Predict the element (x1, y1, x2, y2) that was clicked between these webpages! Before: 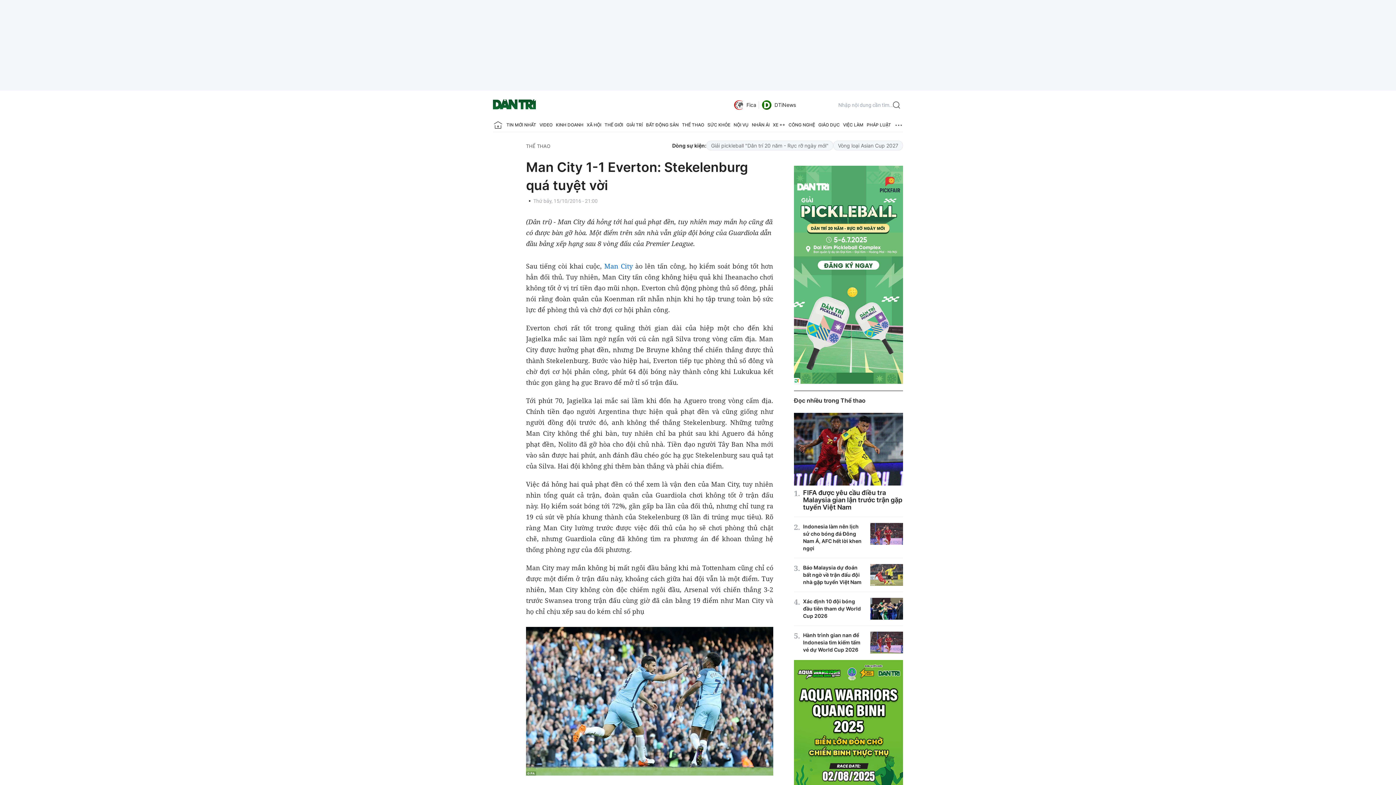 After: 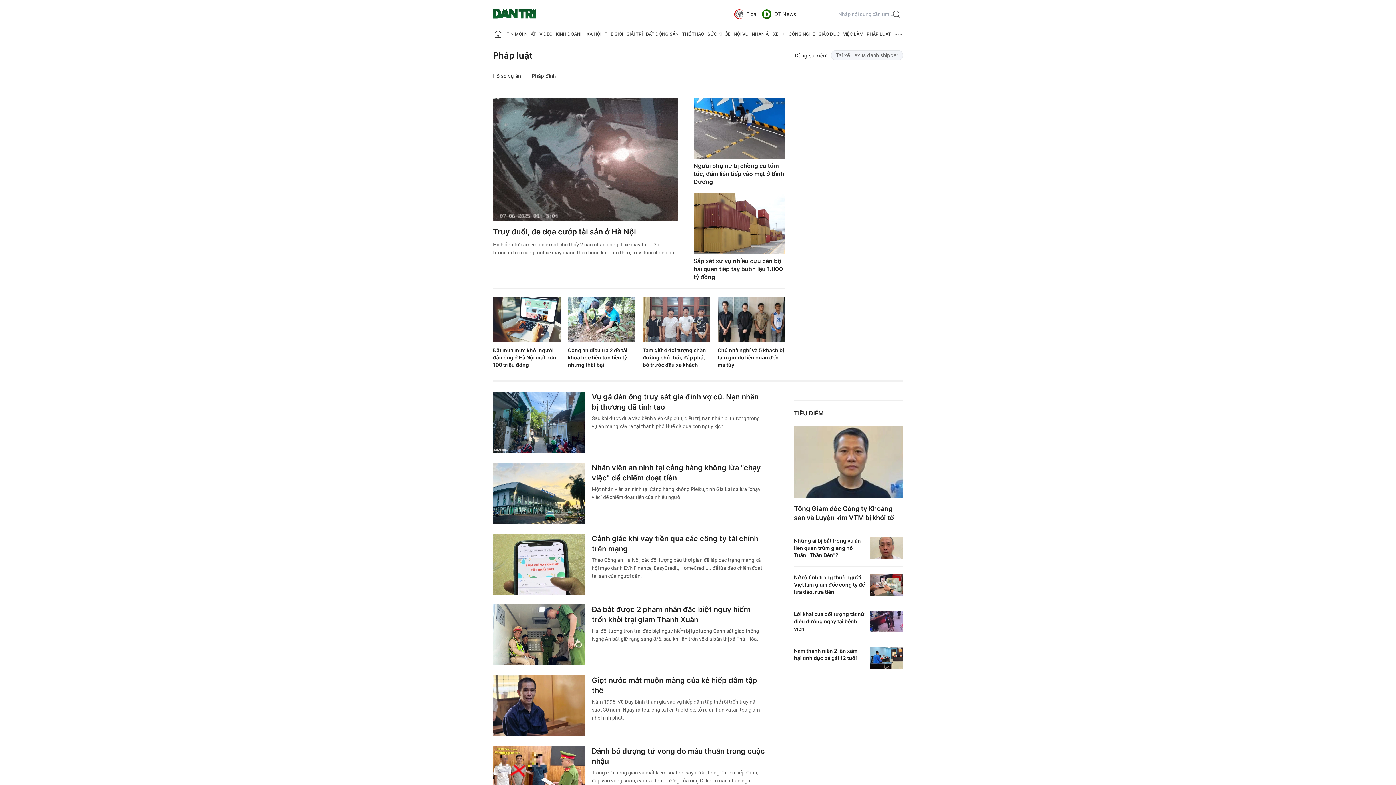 Action: label: PHÁP LUẬT bbox: (866, 118, 891, 132)